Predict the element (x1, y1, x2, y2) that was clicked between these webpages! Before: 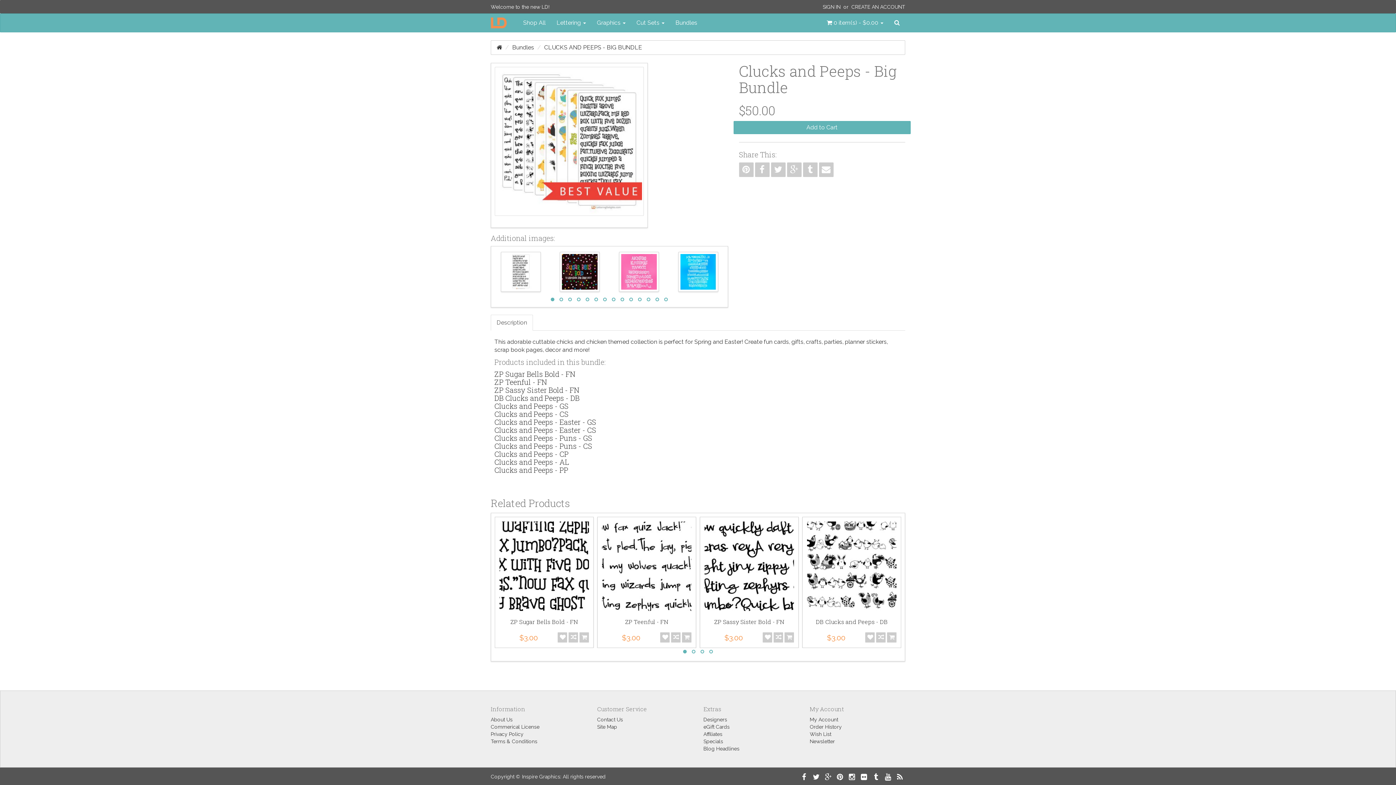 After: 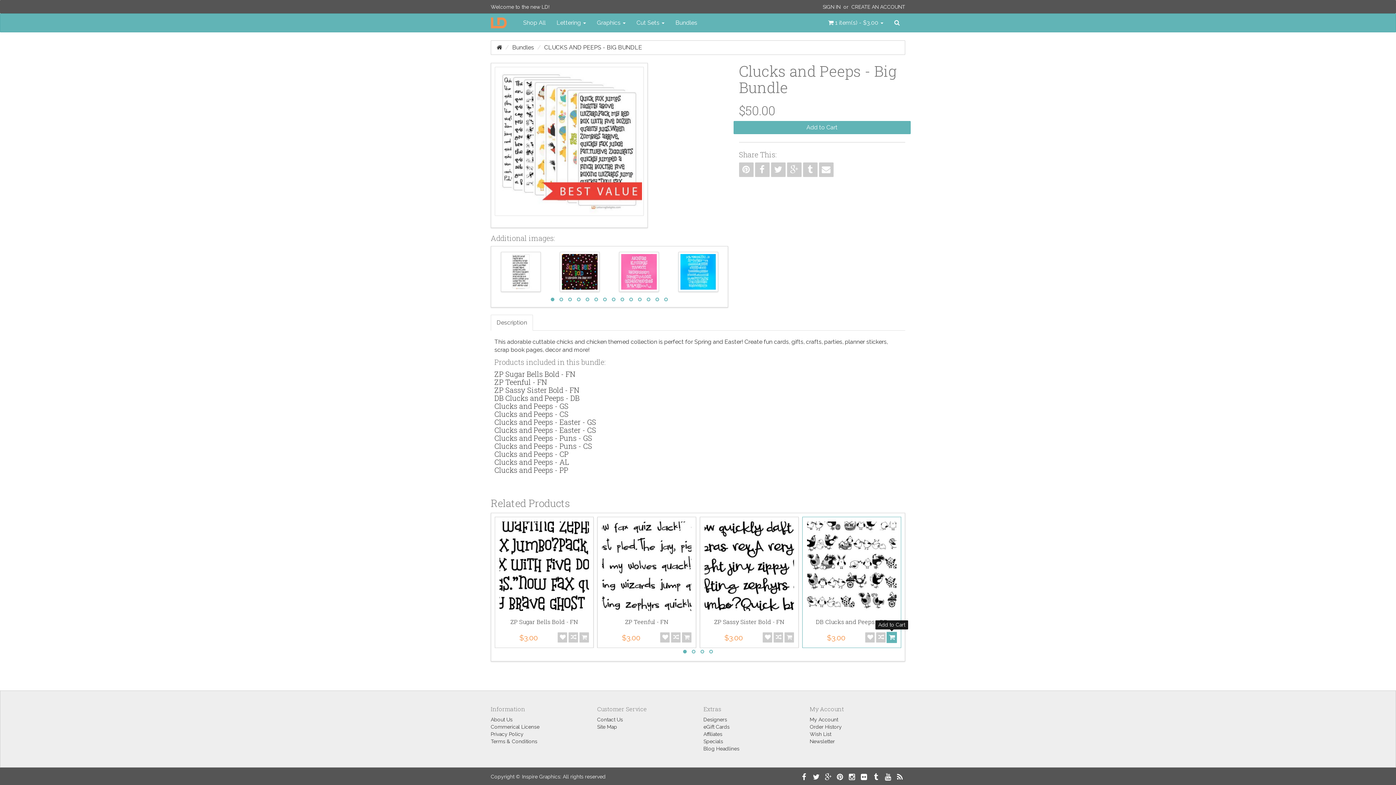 Action: bbox: (887, 632, 896, 642)